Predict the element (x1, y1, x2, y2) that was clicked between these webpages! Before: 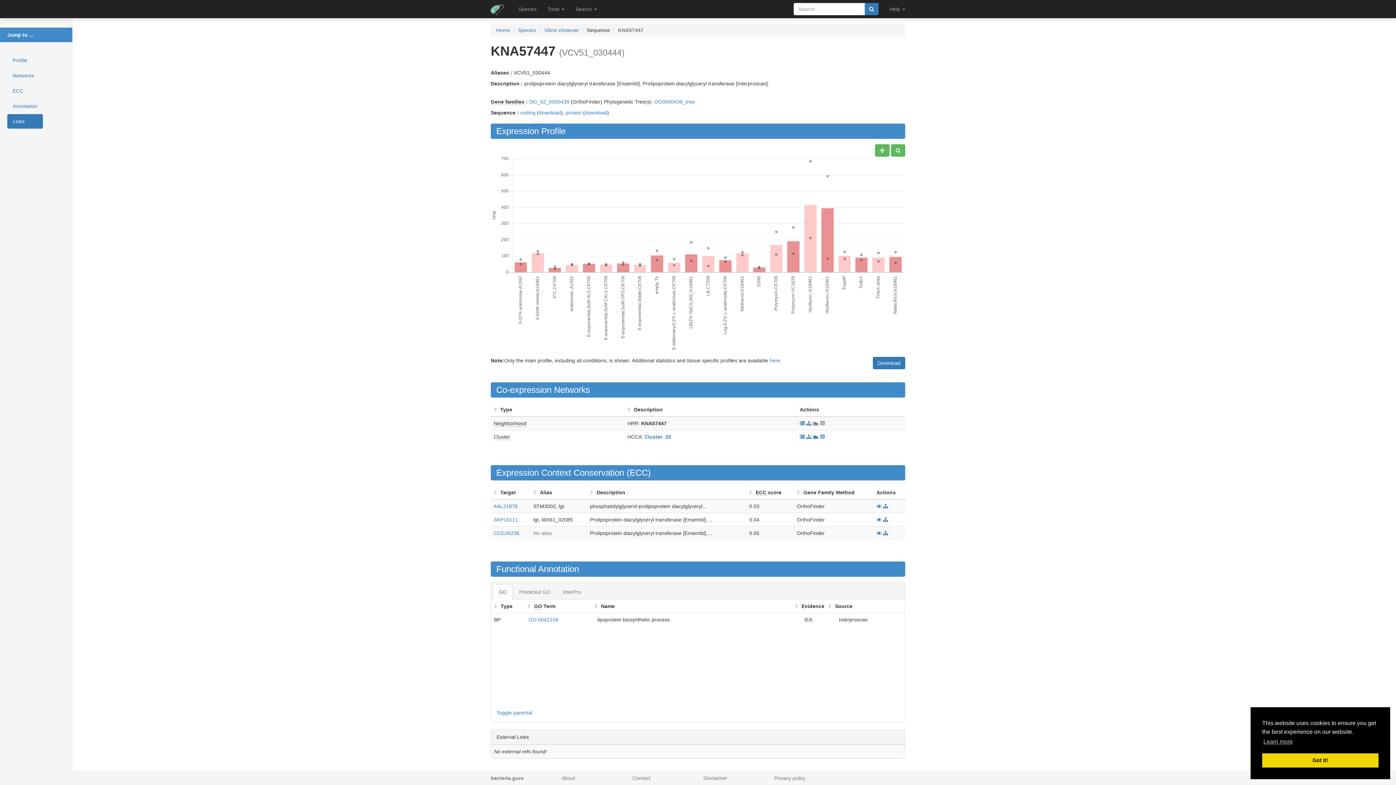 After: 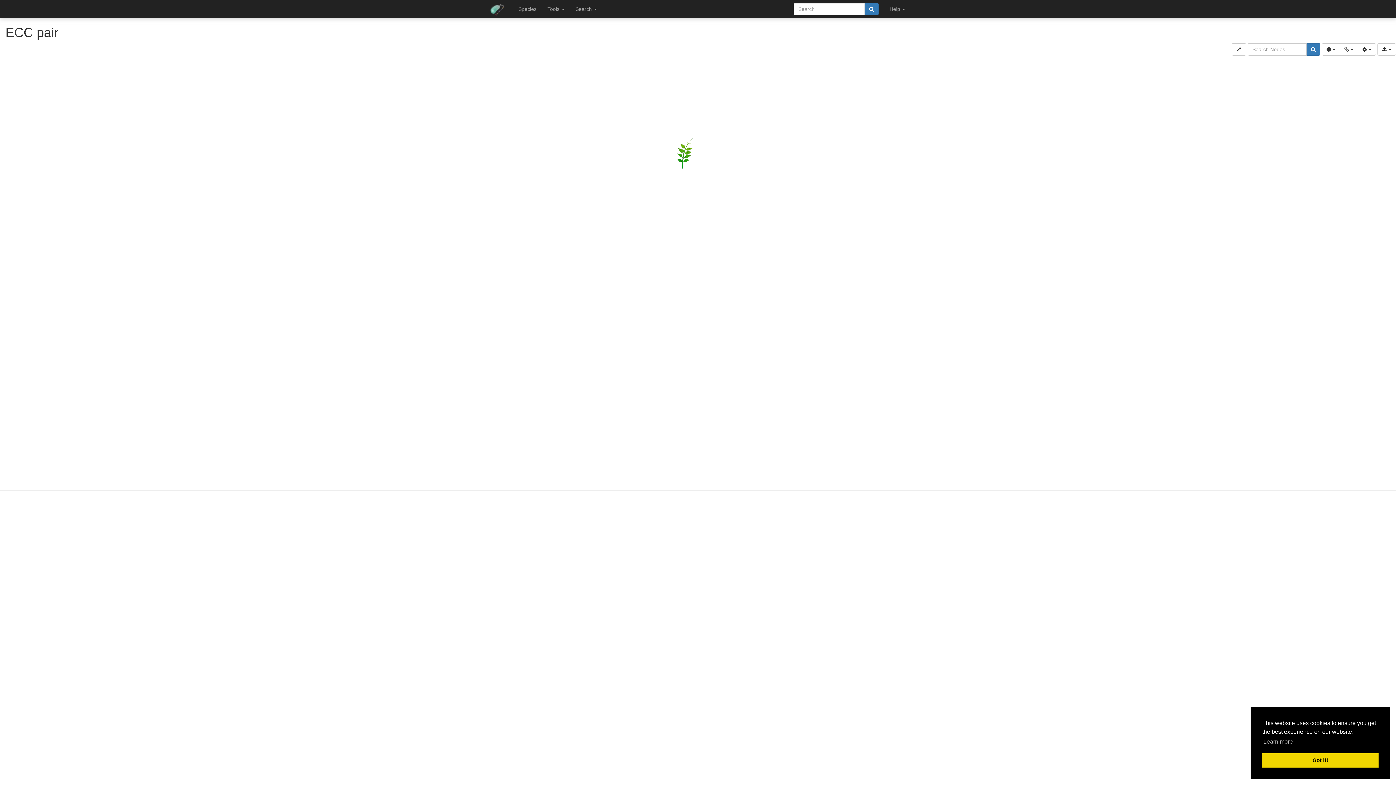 Action: bbox: (876, 517, 881, 522)